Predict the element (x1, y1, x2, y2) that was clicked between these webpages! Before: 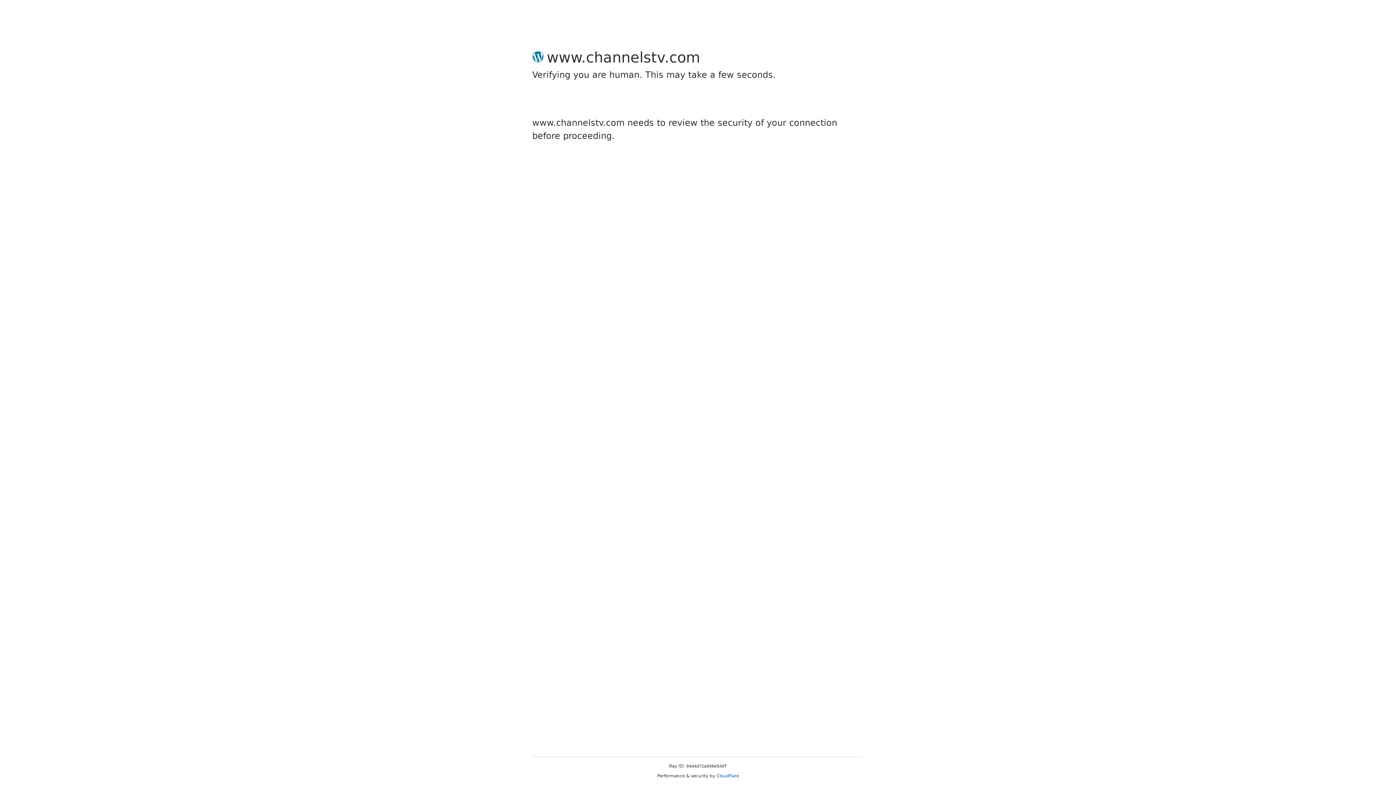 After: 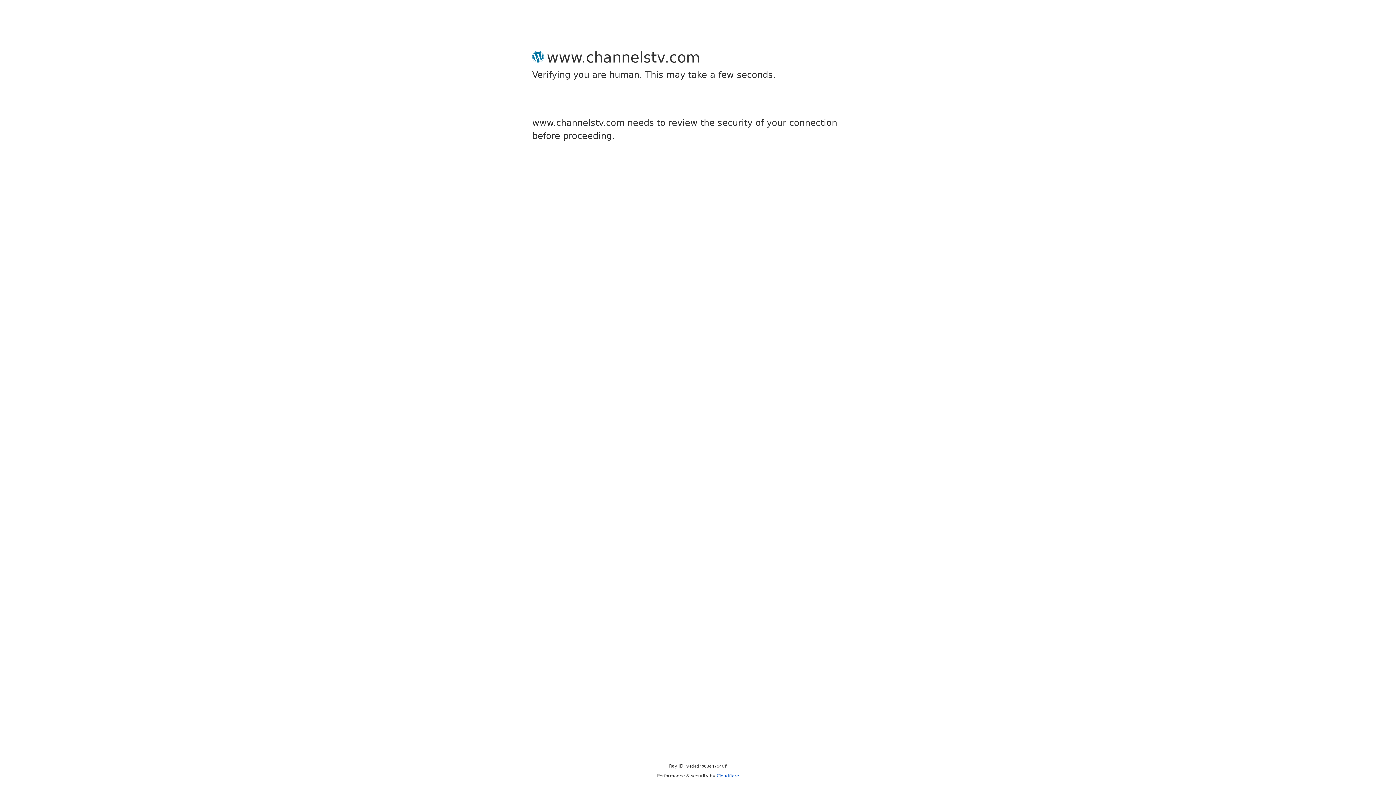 Action: label: Cloudflare bbox: (716, 773, 739, 778)